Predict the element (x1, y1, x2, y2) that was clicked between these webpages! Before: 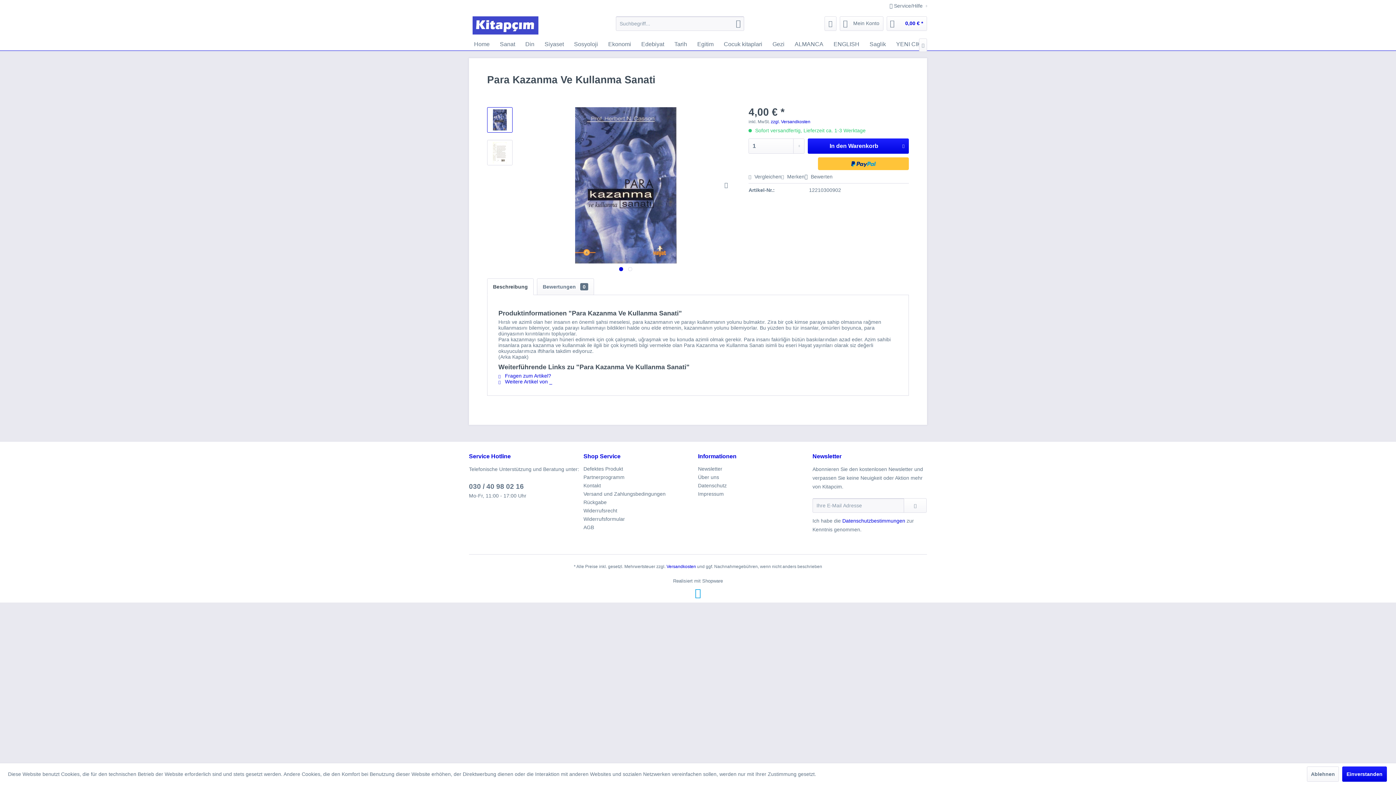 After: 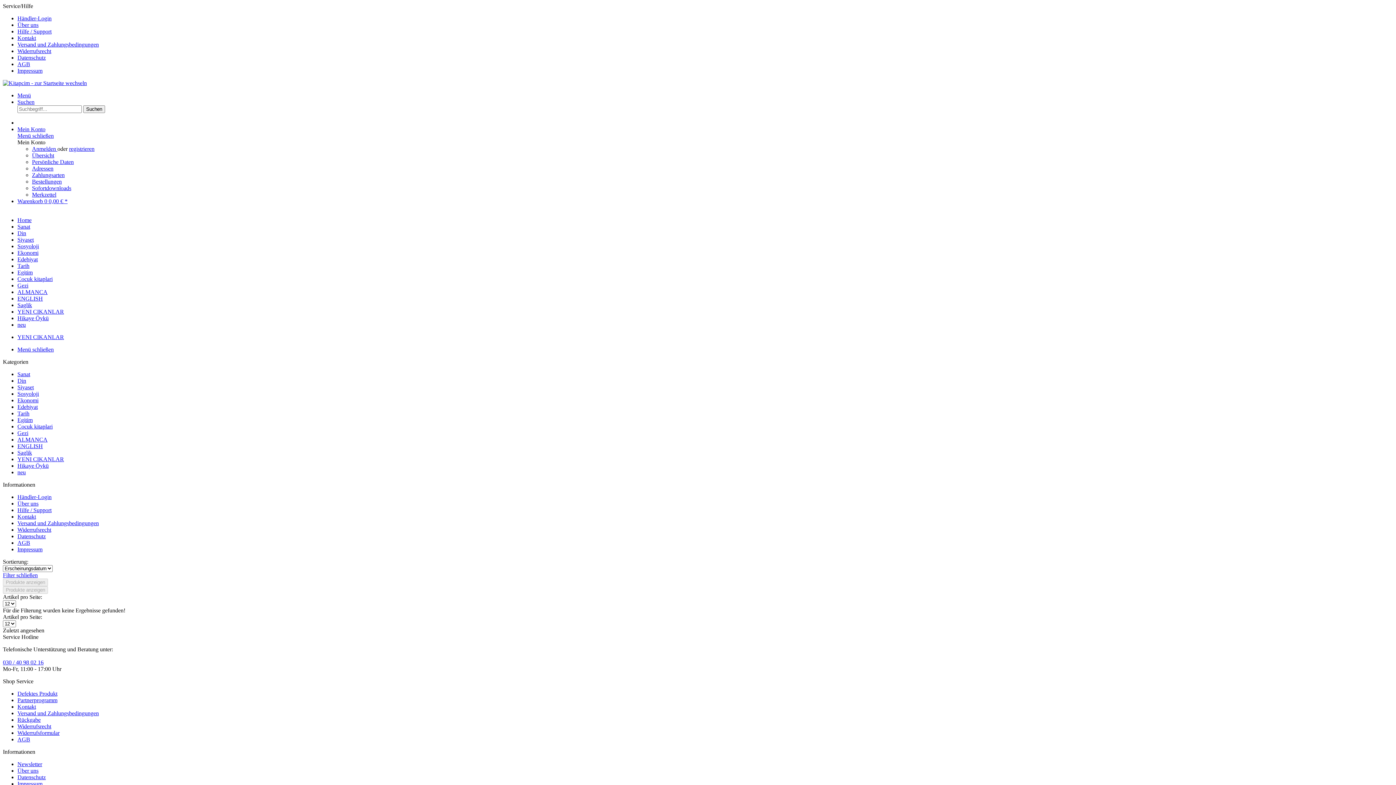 Action: bbox: (891, 38, 946, 50) label: YENI CIKANLAR